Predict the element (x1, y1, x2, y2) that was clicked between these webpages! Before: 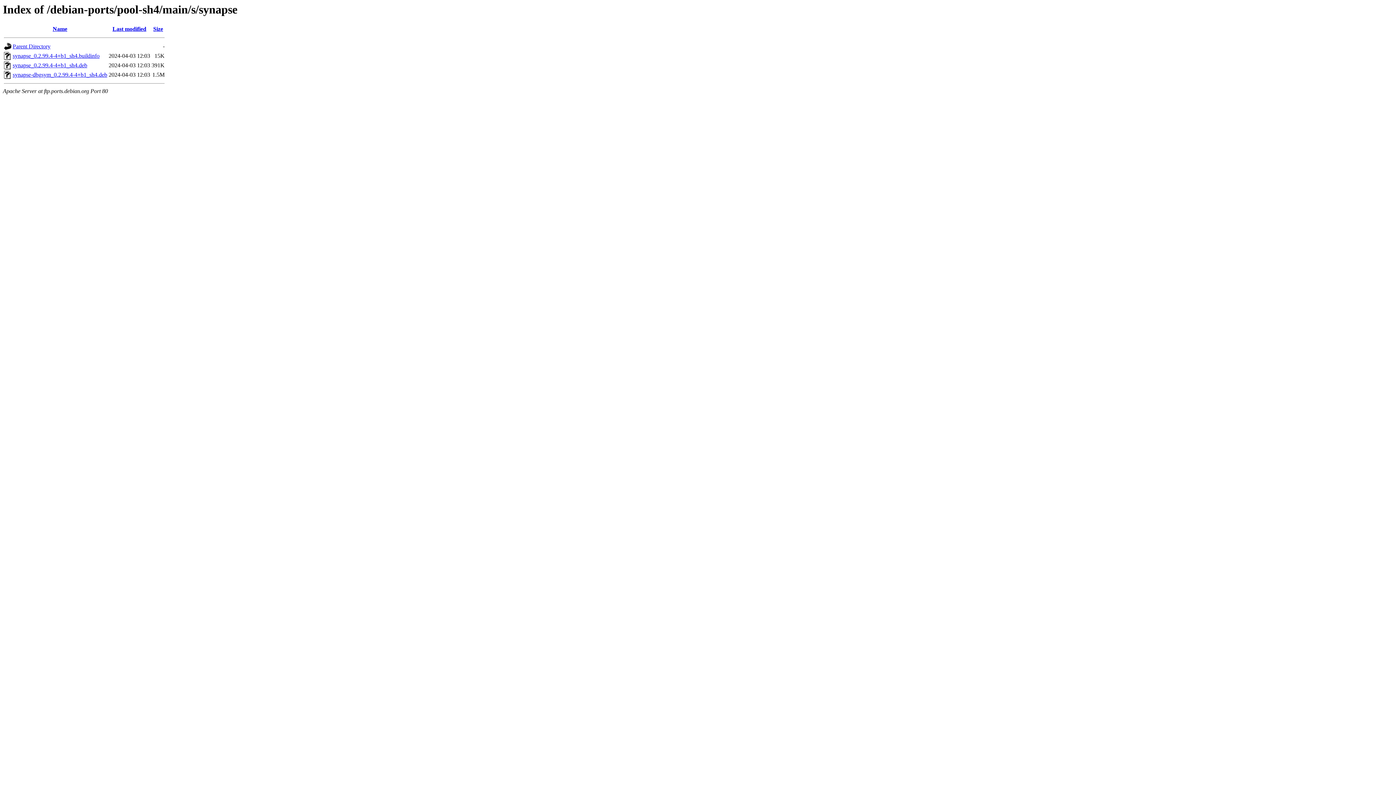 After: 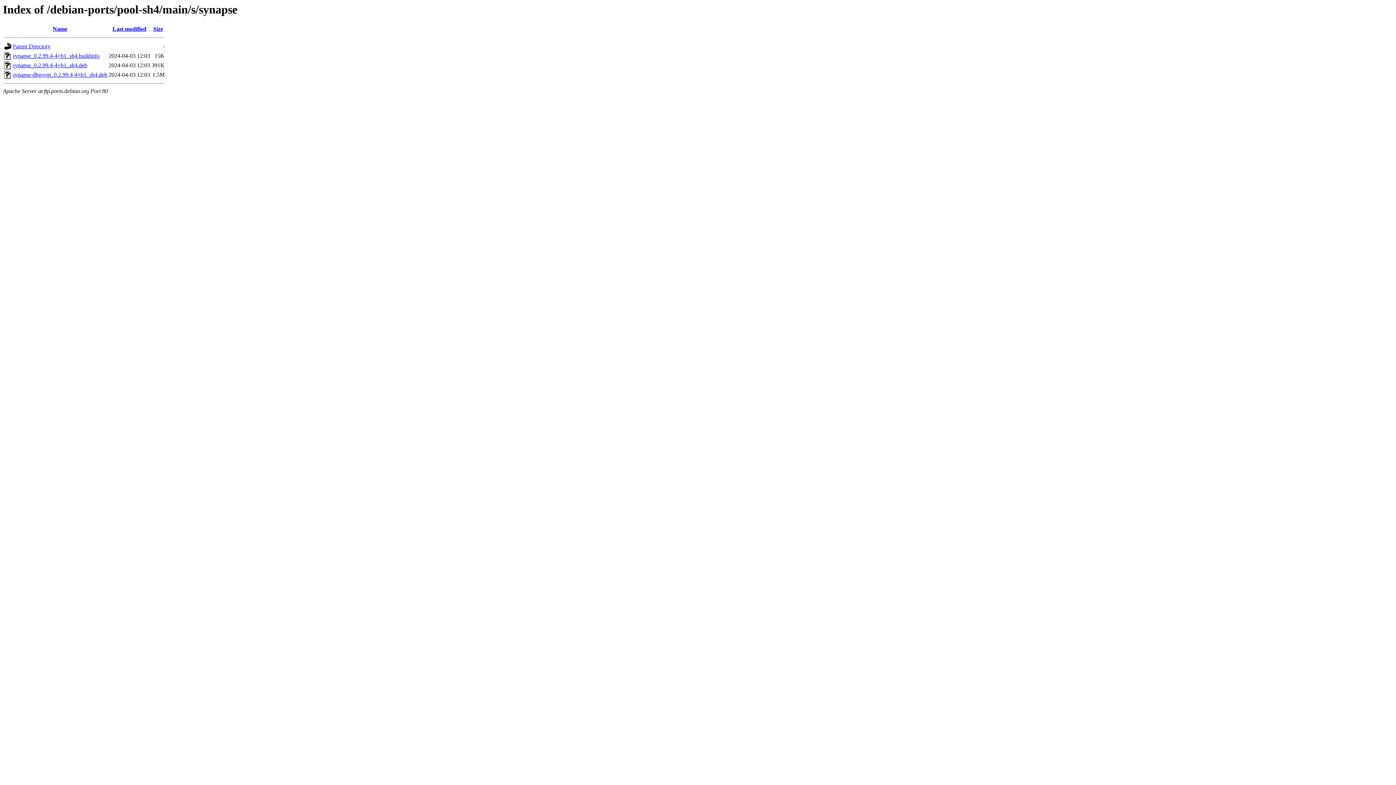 Action: bbox: (12, 62, 87, 68) label: synapse_0.2.99.4-4+b1_sh4.deb